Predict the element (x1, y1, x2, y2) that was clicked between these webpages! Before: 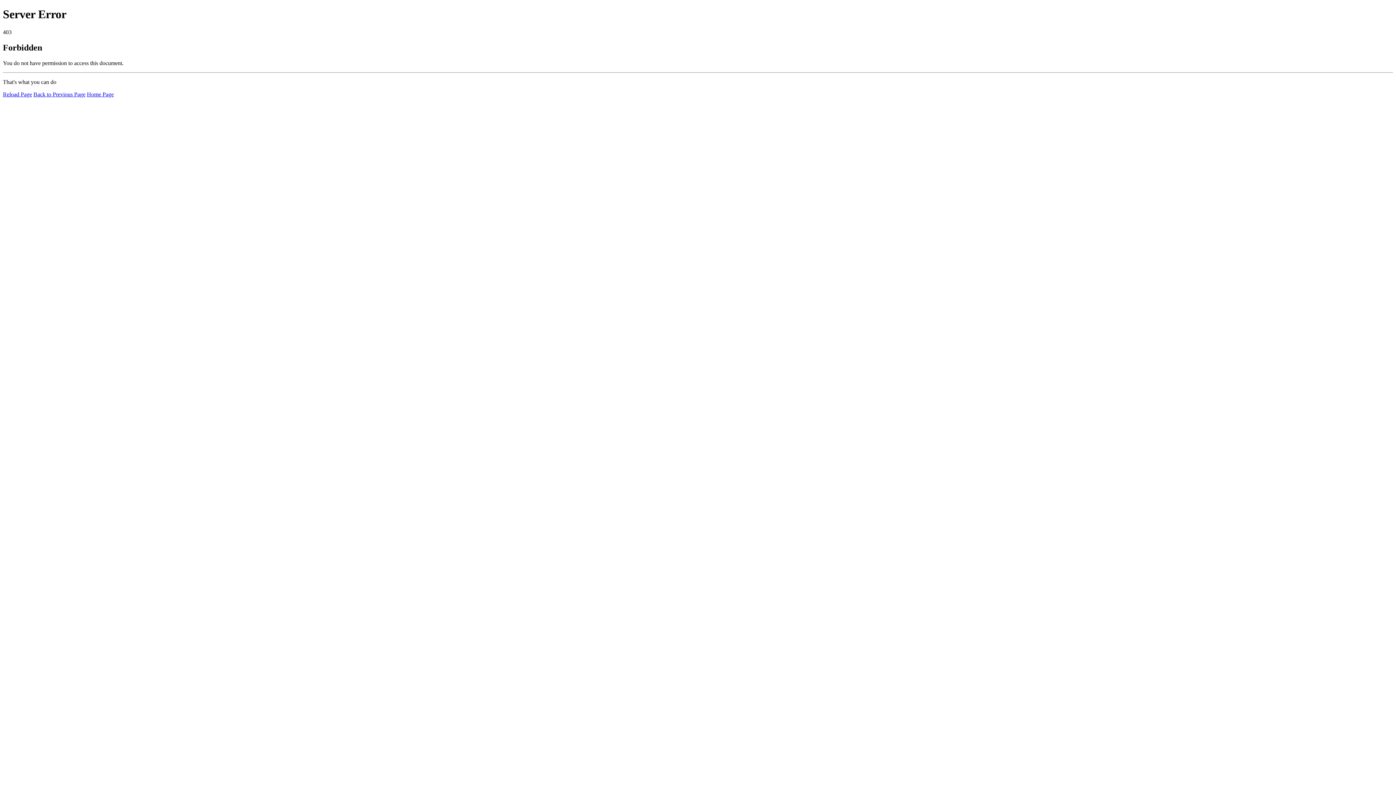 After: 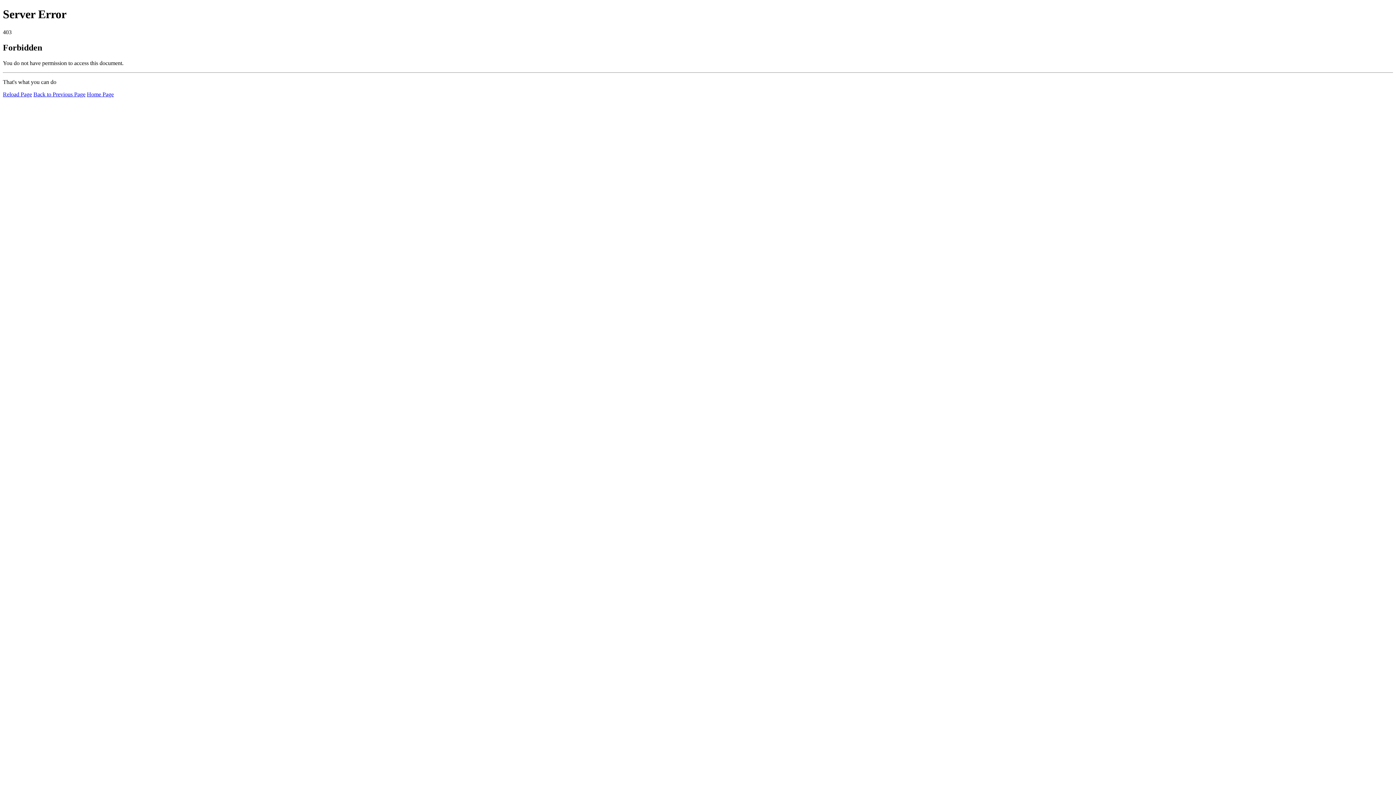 Action: bbox: (86, 91, 113, 97) label: Home Page